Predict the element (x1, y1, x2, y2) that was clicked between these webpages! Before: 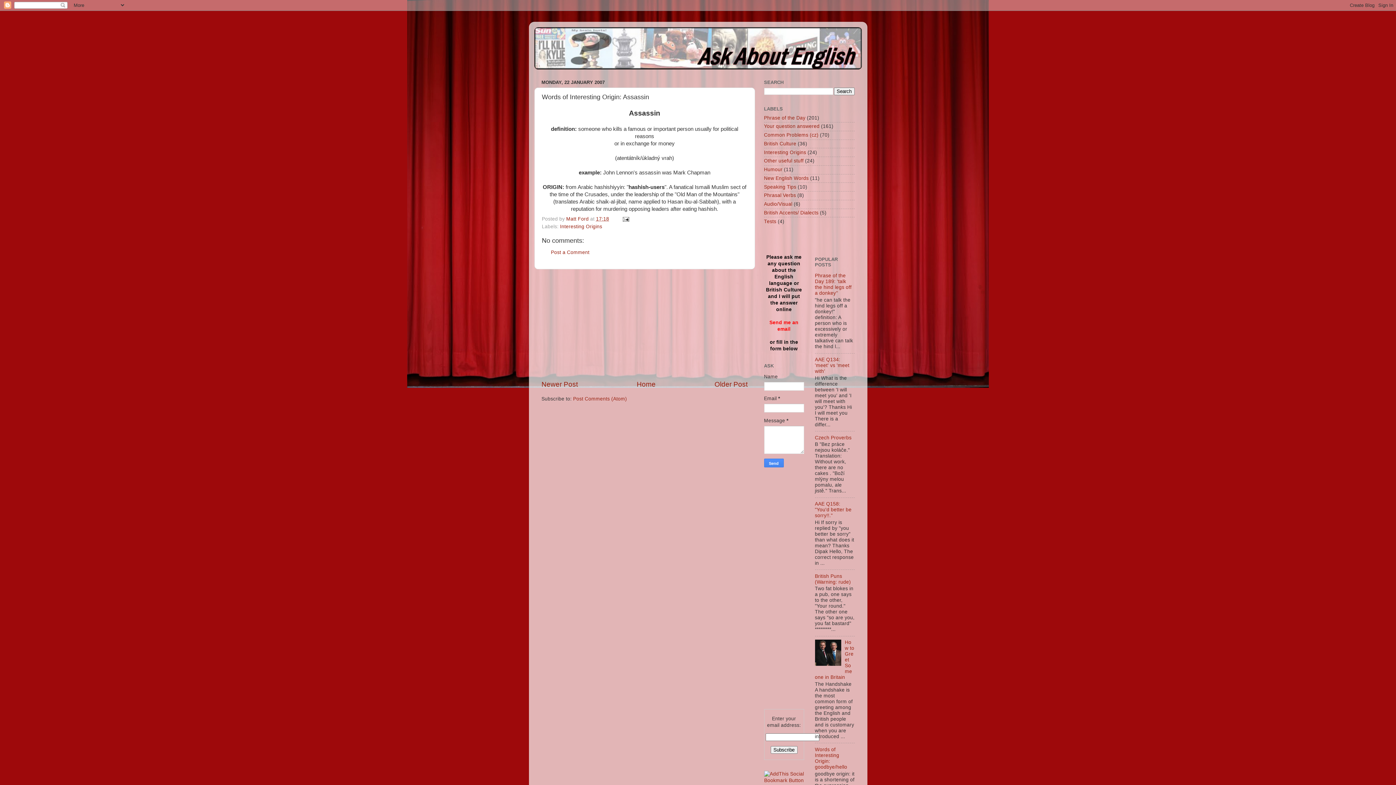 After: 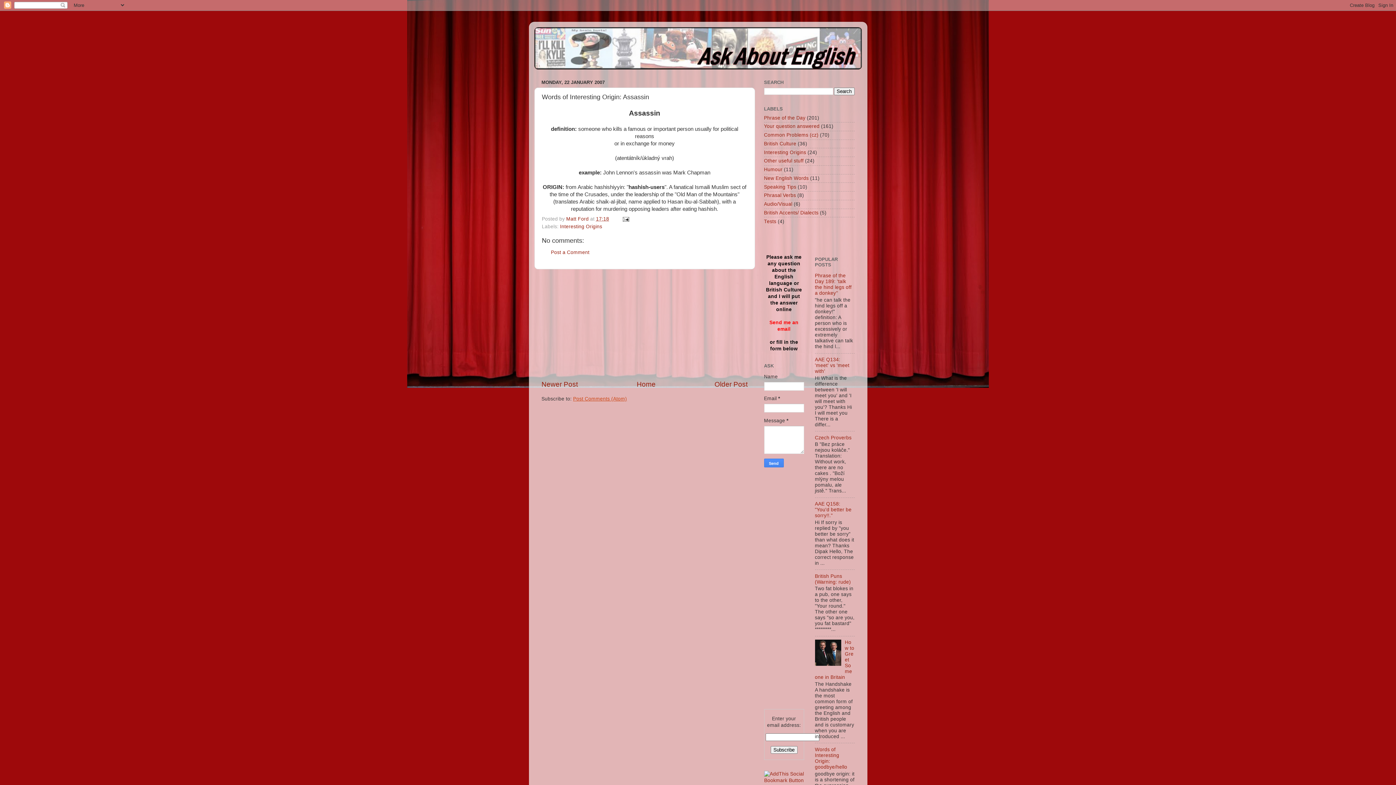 Action: label: Post Comments (Atom) bbox: (573, 396, 627, 401)